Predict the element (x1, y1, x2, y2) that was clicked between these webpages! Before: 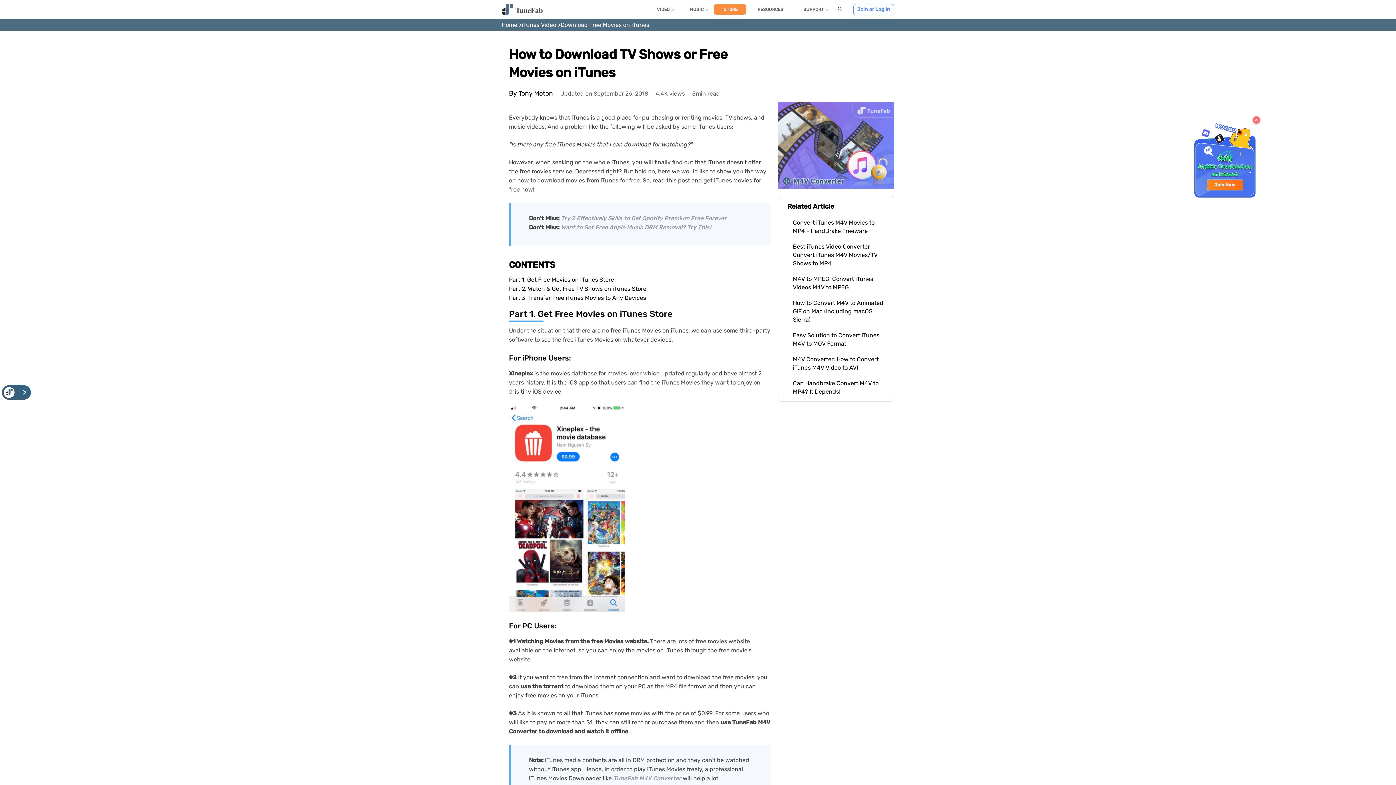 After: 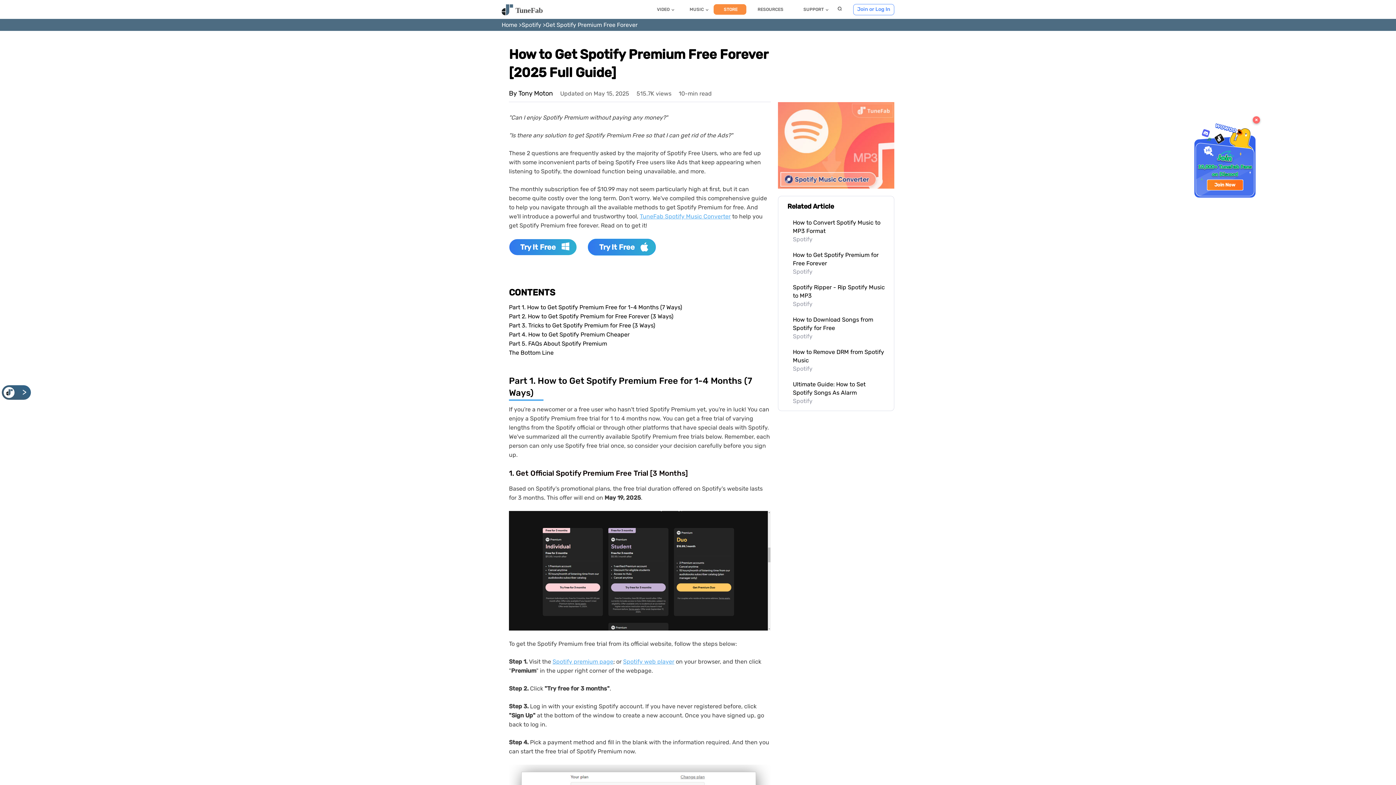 Action: bbox: (561, 214, 726, 221) label: Try 2 Effectively Skills to Get Spotify Premium Free Forever